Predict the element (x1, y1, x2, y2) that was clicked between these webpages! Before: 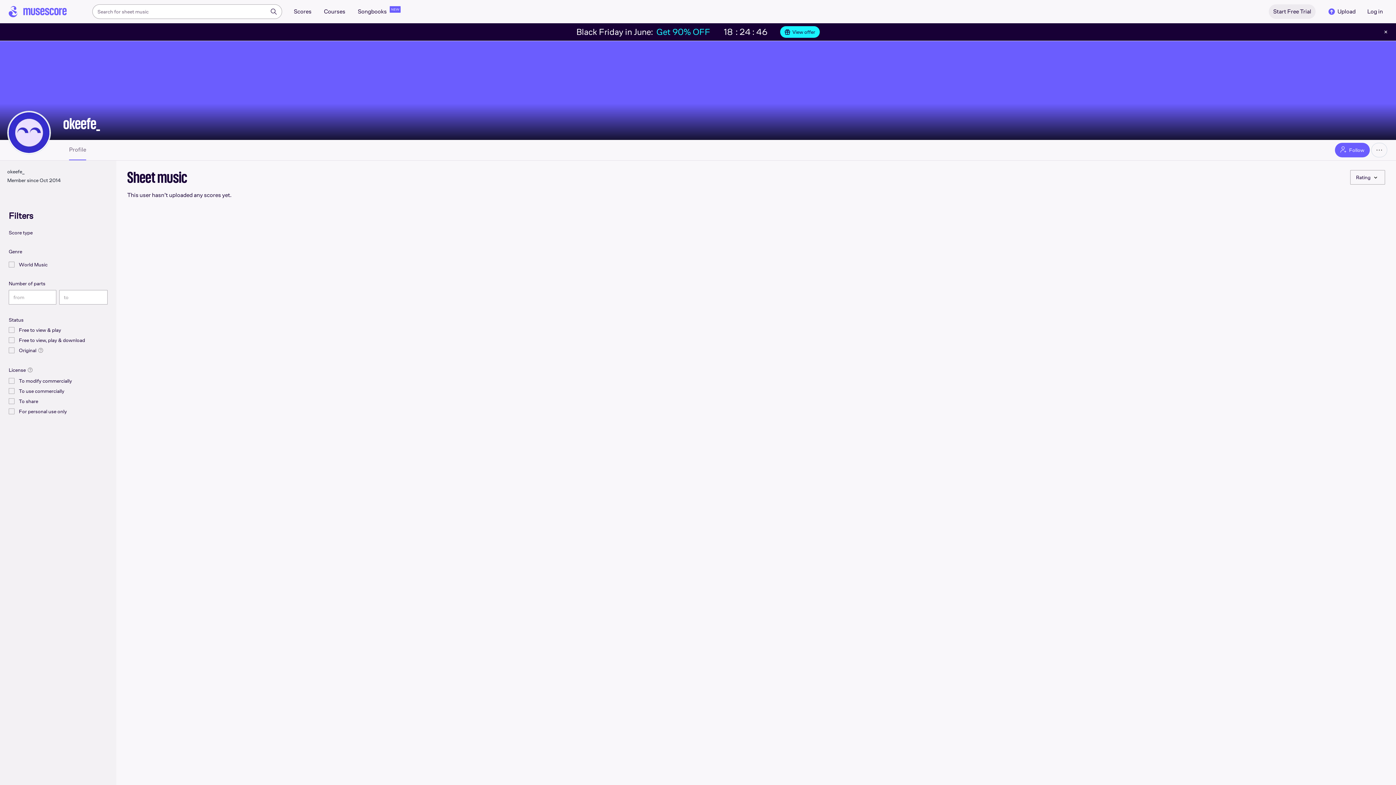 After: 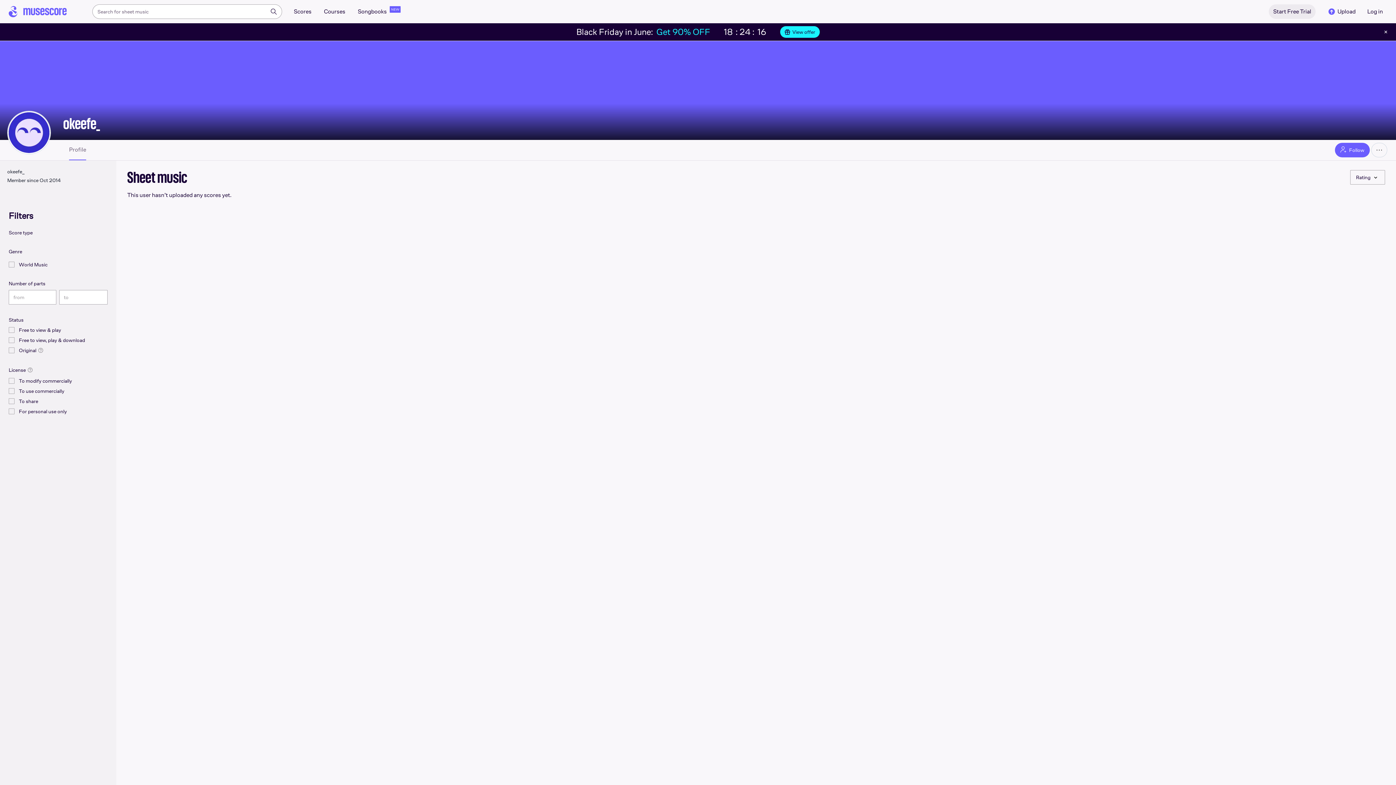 Action: bbox: (7, 110, 50, 154)